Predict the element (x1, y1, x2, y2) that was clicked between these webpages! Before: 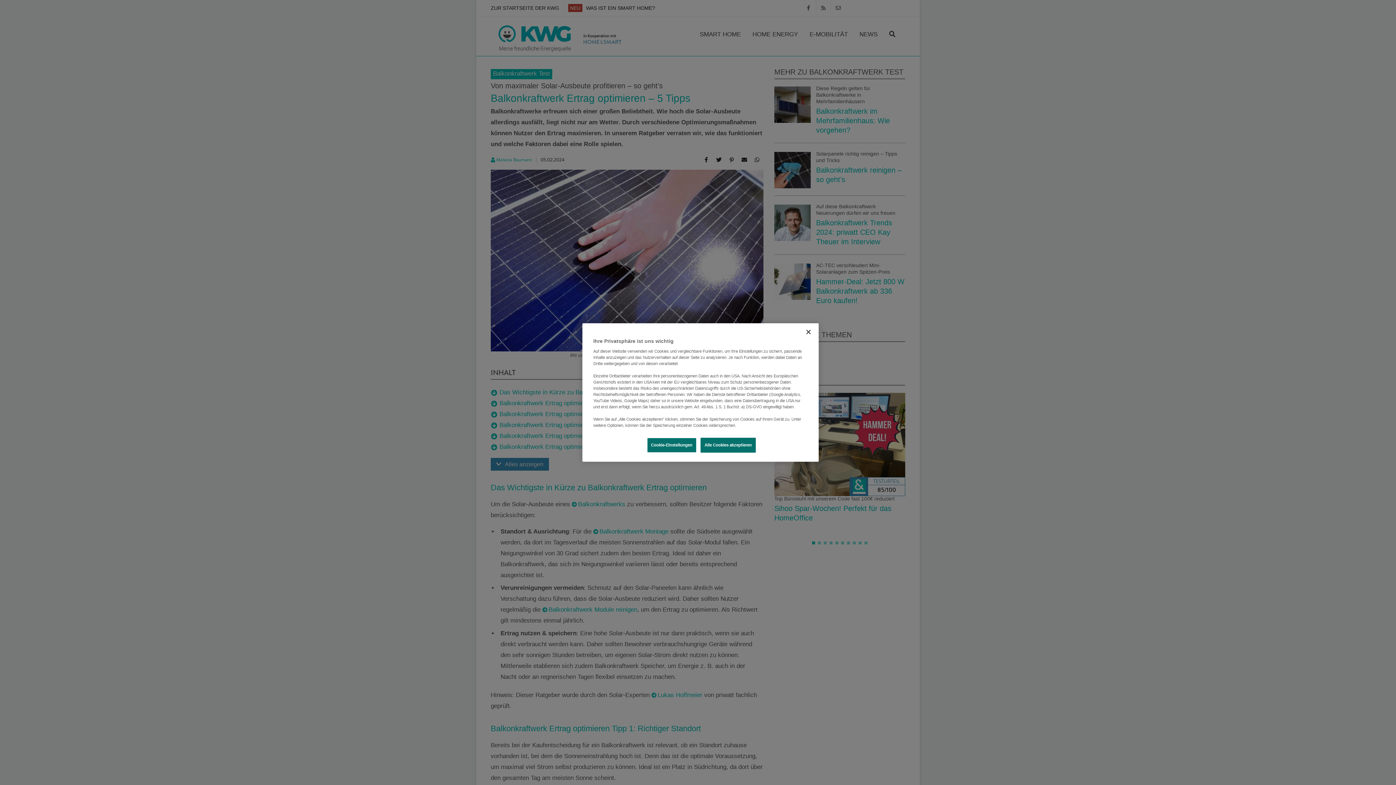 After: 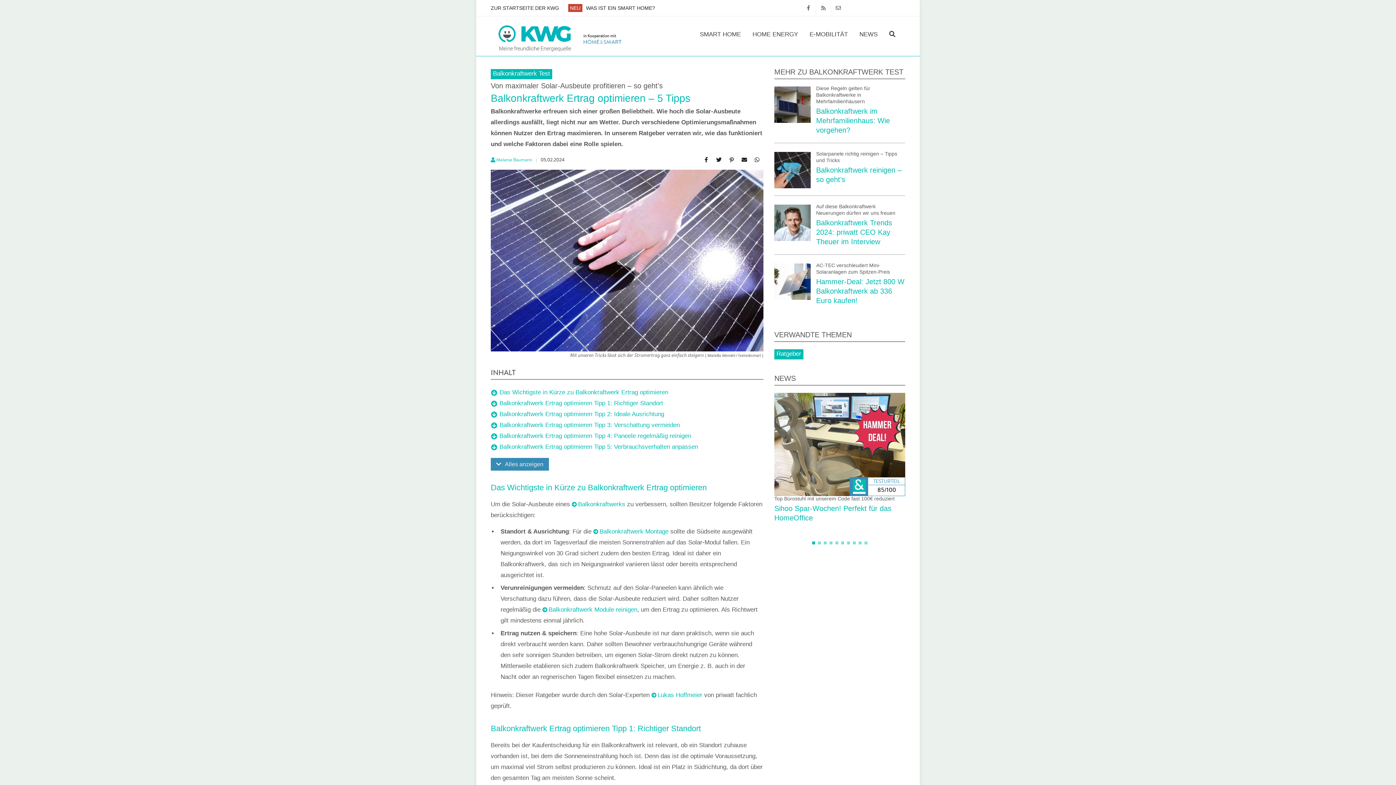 Action: bbox: (700, 438, 756, 452) label: Alle Cookies akzeptieren